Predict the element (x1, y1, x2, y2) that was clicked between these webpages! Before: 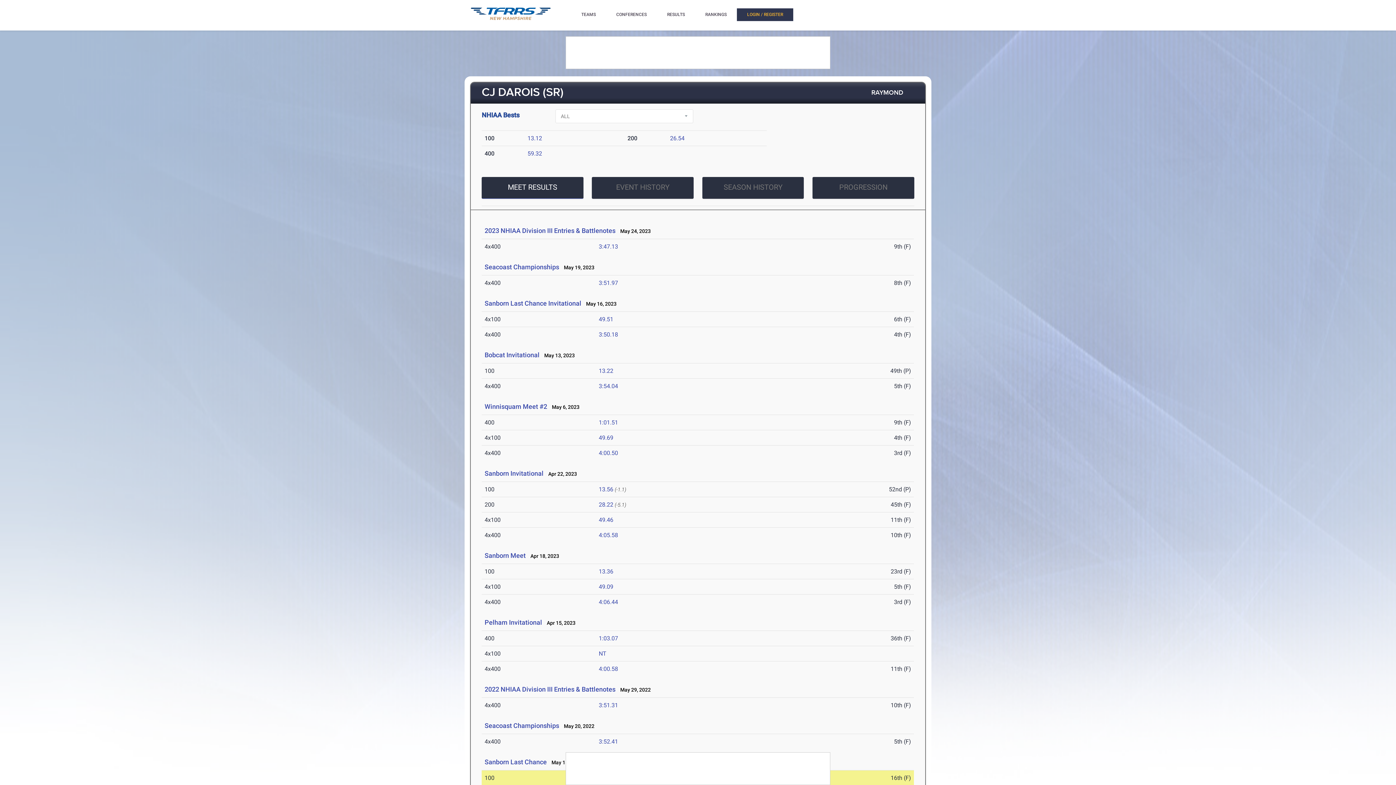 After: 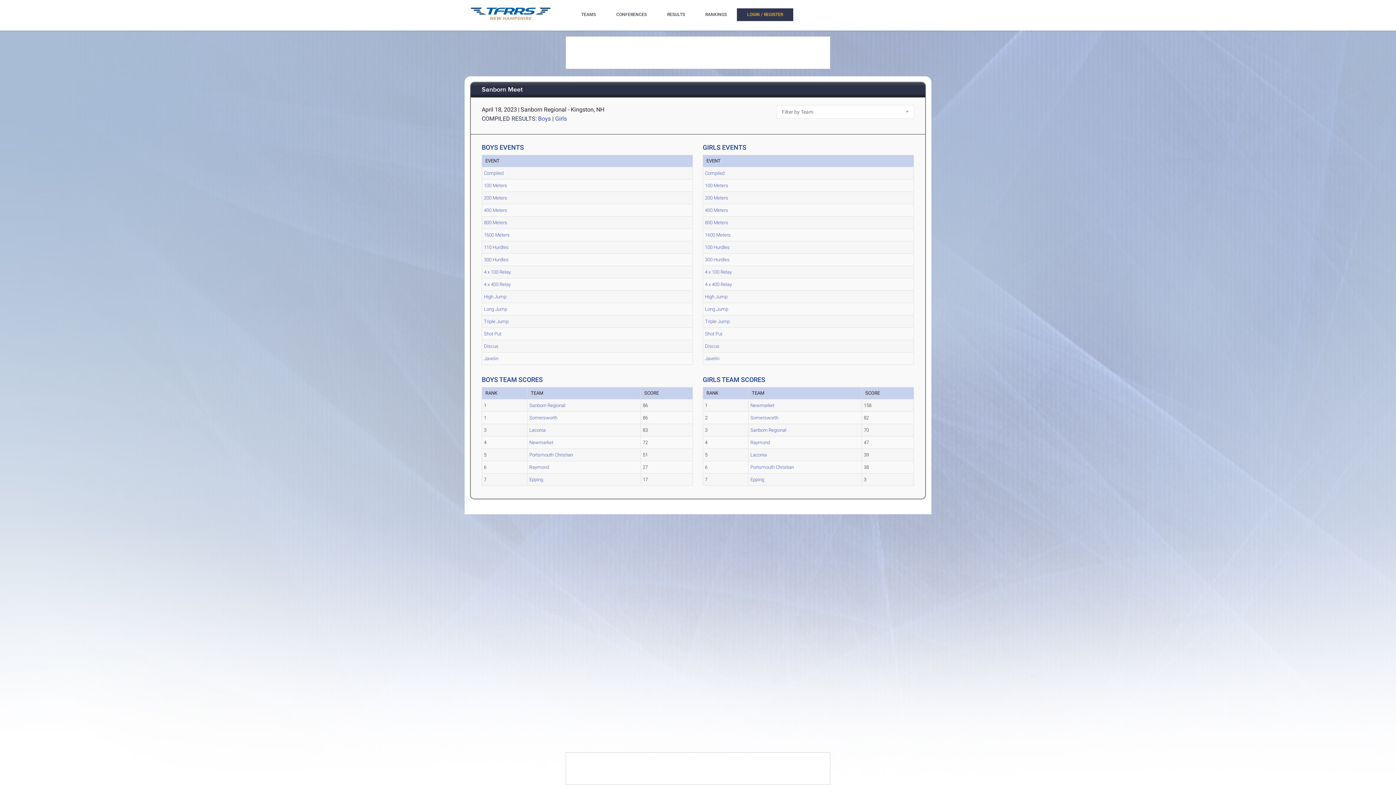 Action: bbox: (484, 552, 525, 559) label: Sanborn Meet